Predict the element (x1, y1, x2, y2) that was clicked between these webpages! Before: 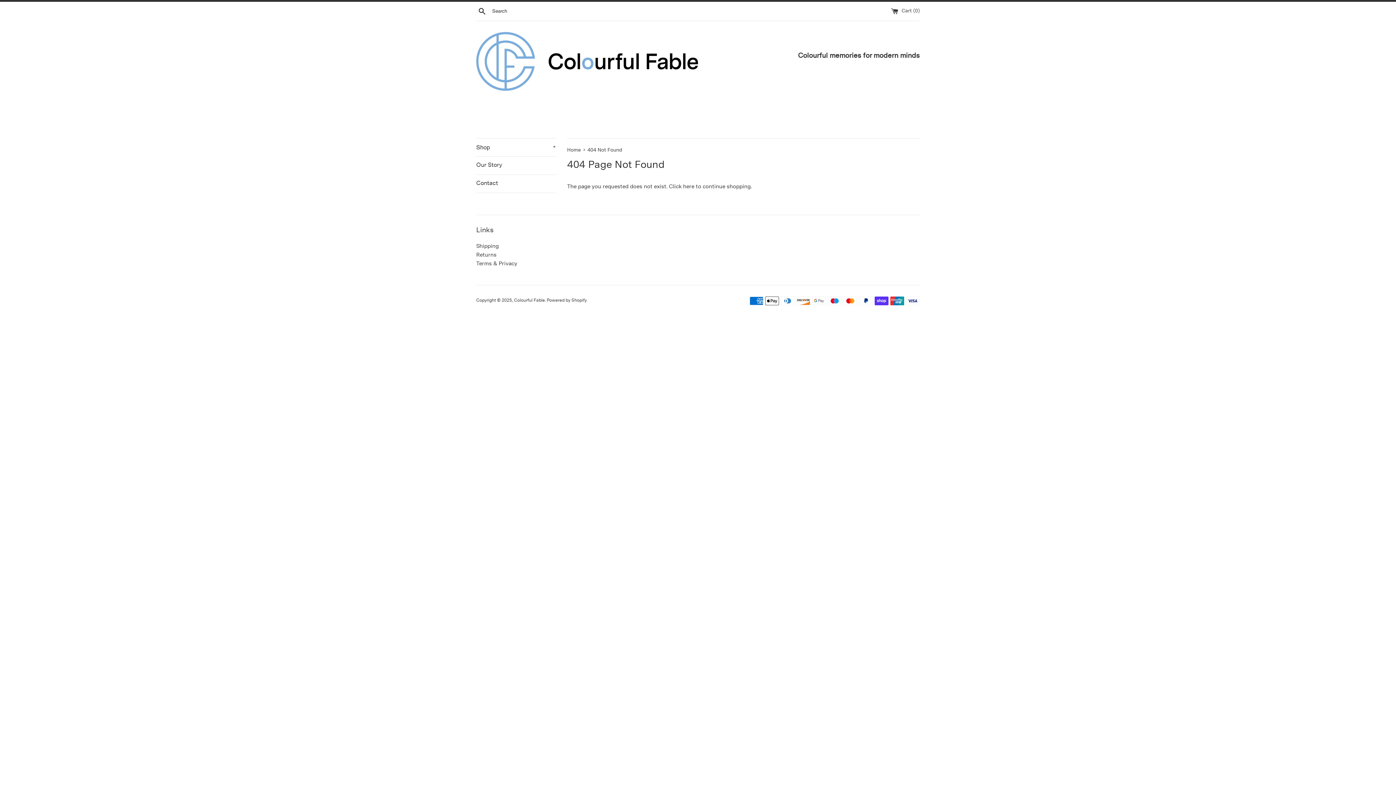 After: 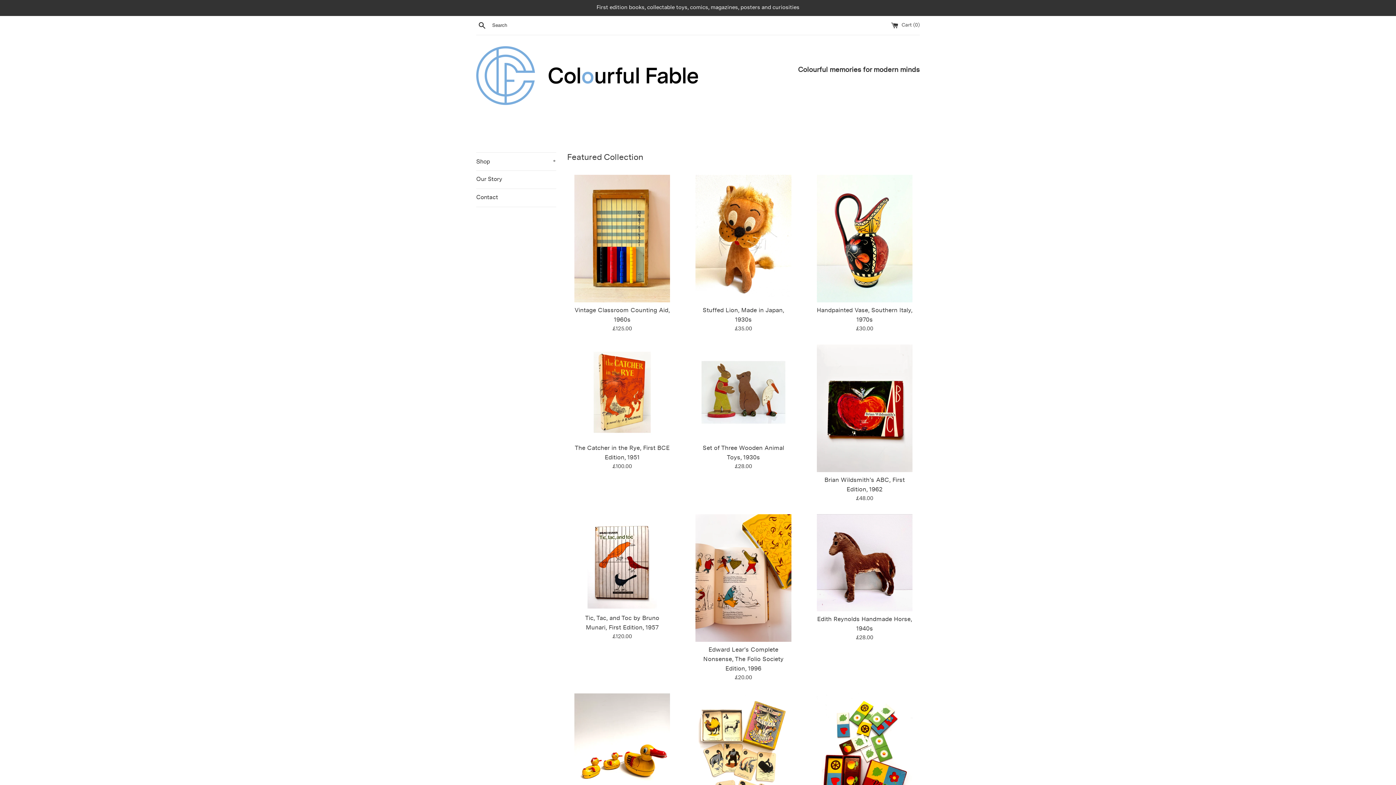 Action: label: Home  bbox: (567, 148, 582, 152)